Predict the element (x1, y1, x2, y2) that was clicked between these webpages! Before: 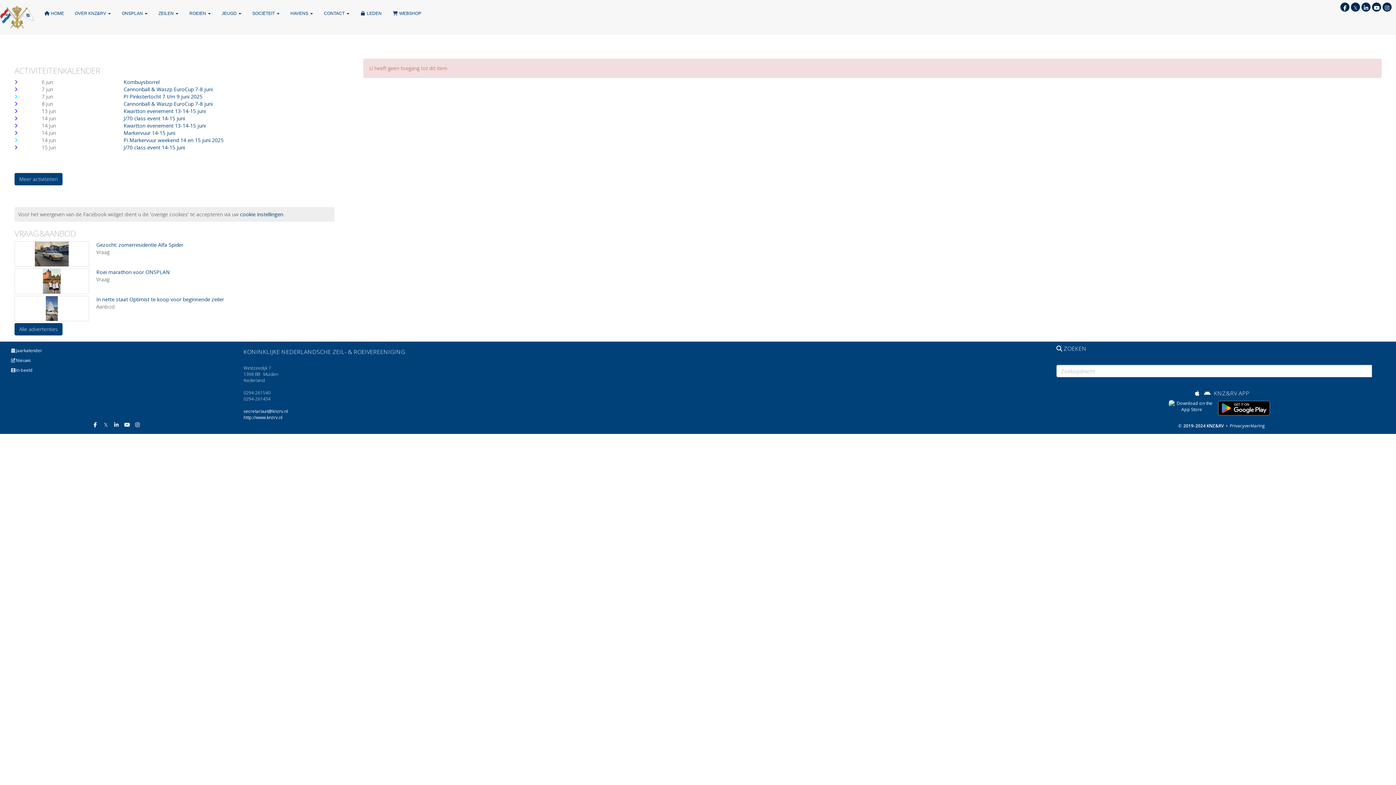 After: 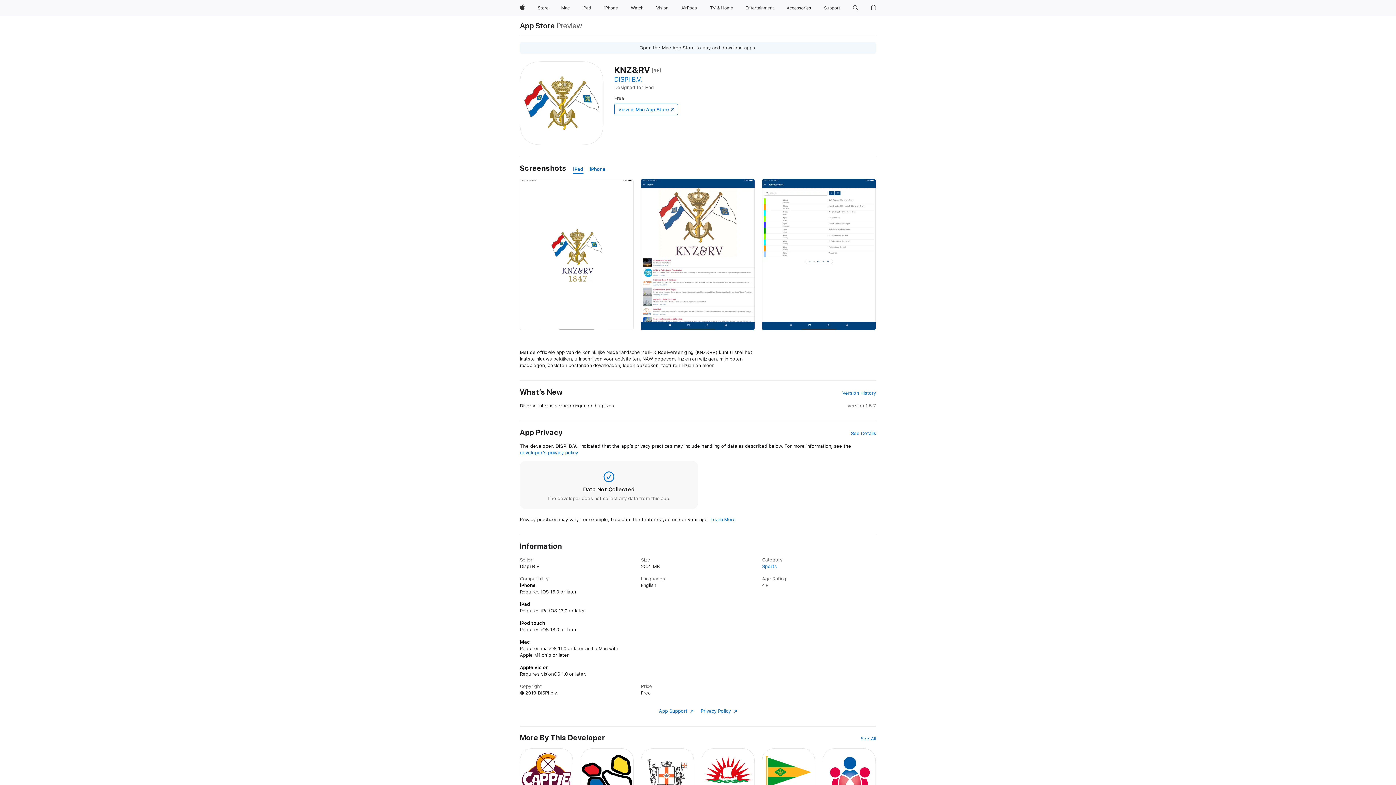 Action: bbox: (1169, 400, 1214, 415)